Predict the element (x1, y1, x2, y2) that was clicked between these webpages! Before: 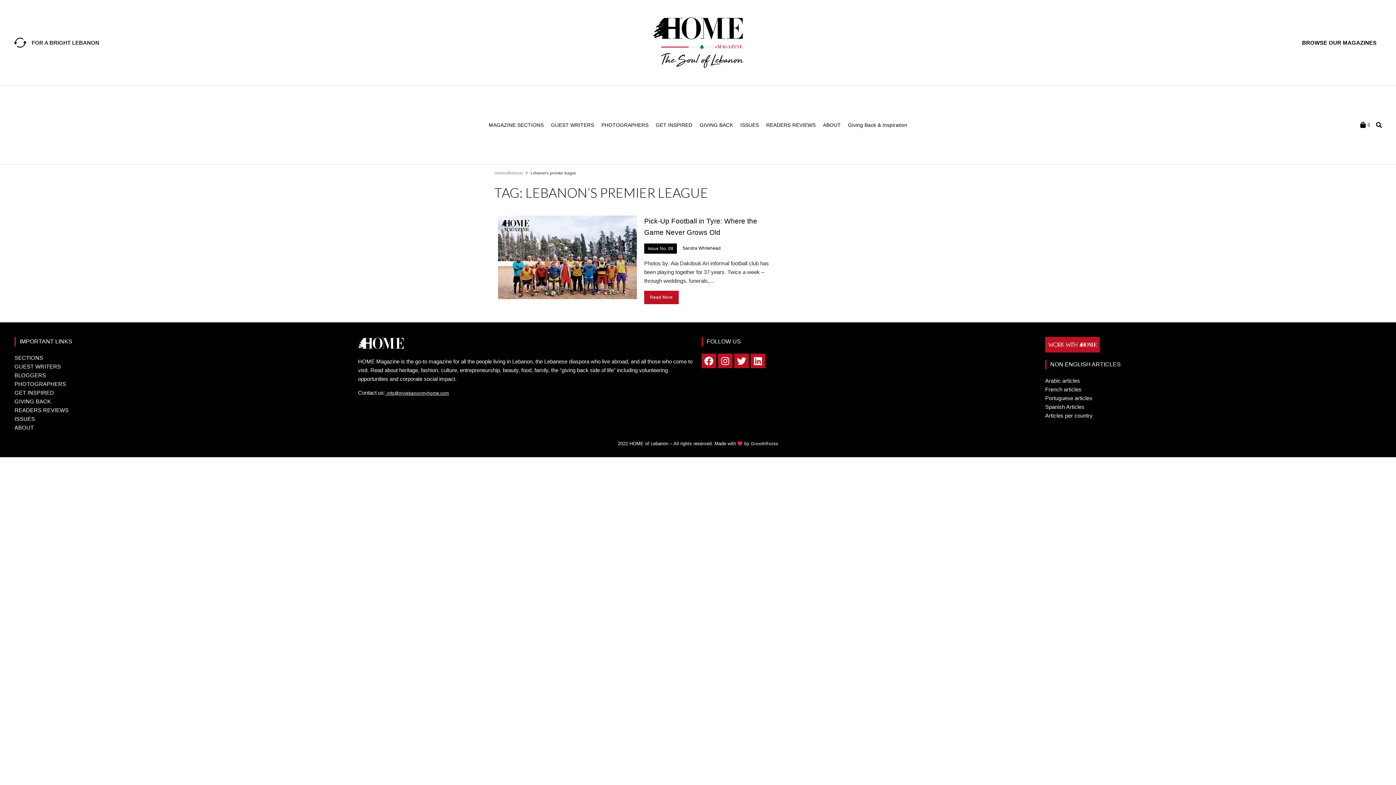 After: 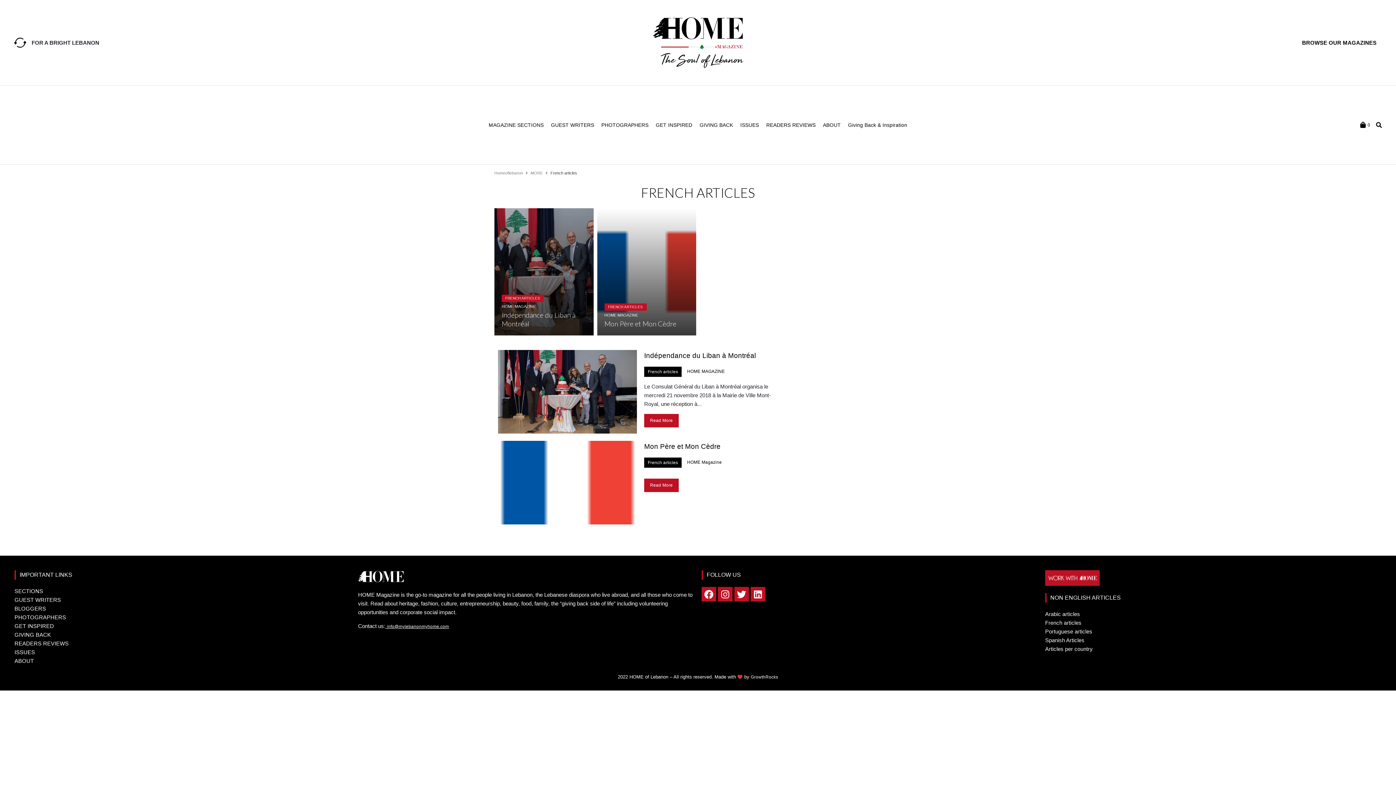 Action: label: French articles bbox: (1045, 385, 1381, 394)